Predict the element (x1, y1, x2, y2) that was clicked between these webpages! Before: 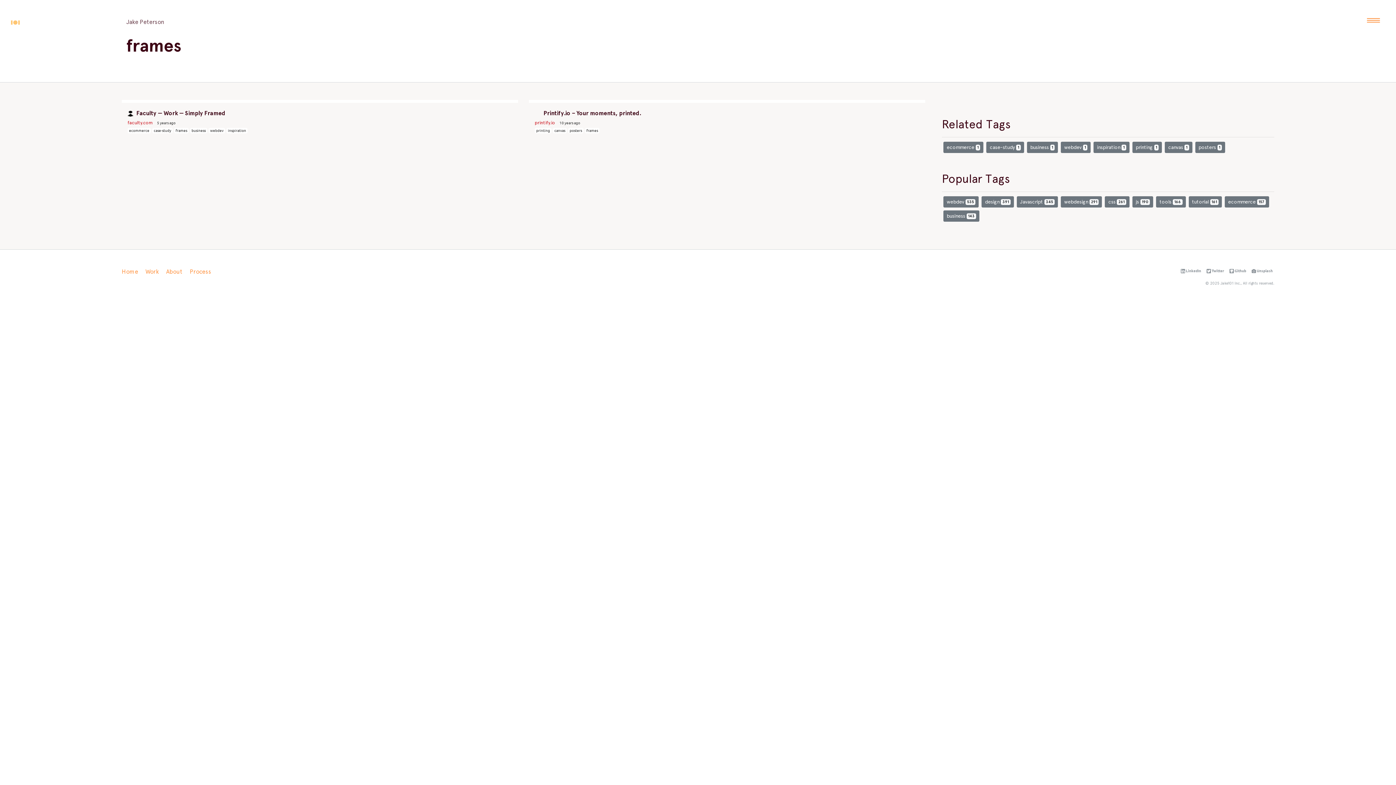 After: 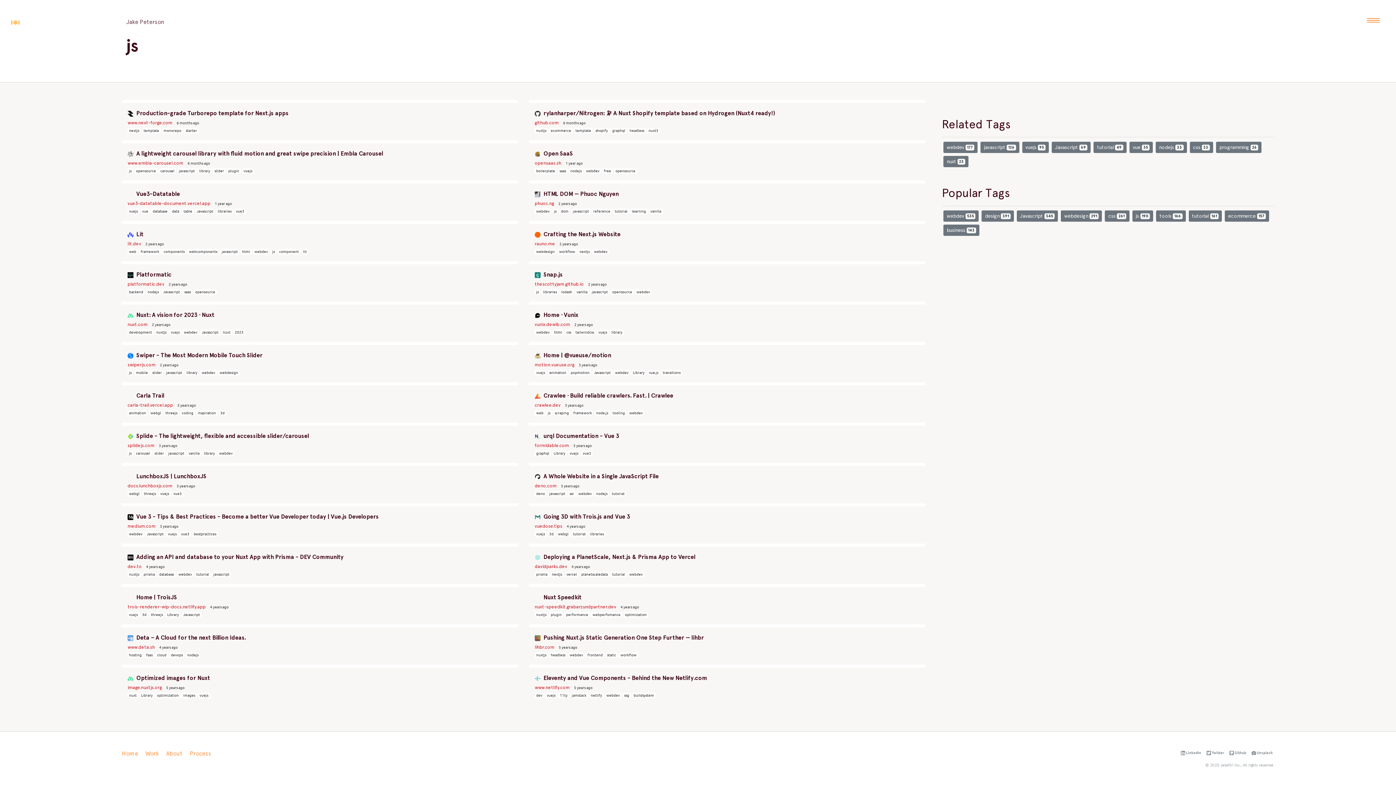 Action: bbox: (1132, 196, 1153, 207) label: js 190